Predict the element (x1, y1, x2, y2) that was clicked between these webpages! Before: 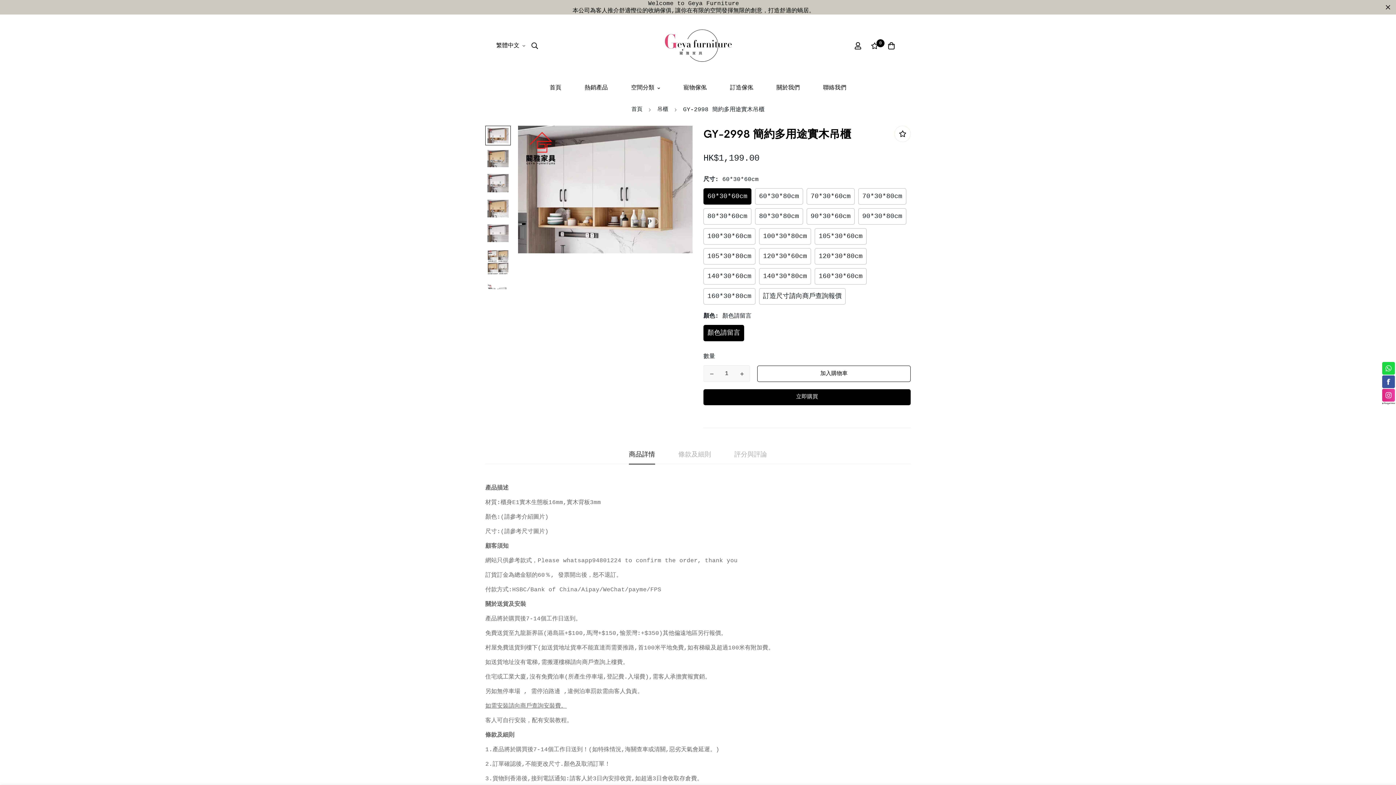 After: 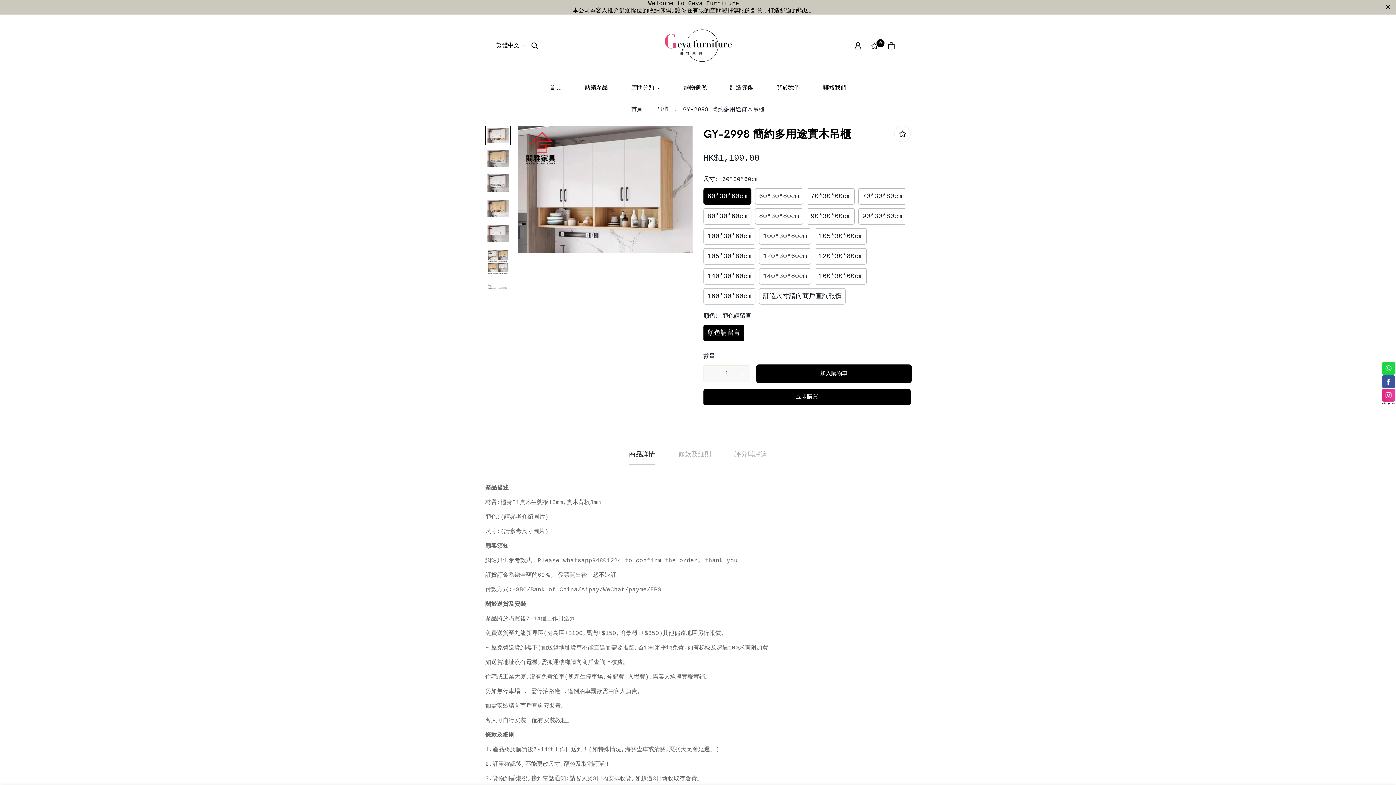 Action: label: 加入購物車 bbox: (757, 365, 910, 382)